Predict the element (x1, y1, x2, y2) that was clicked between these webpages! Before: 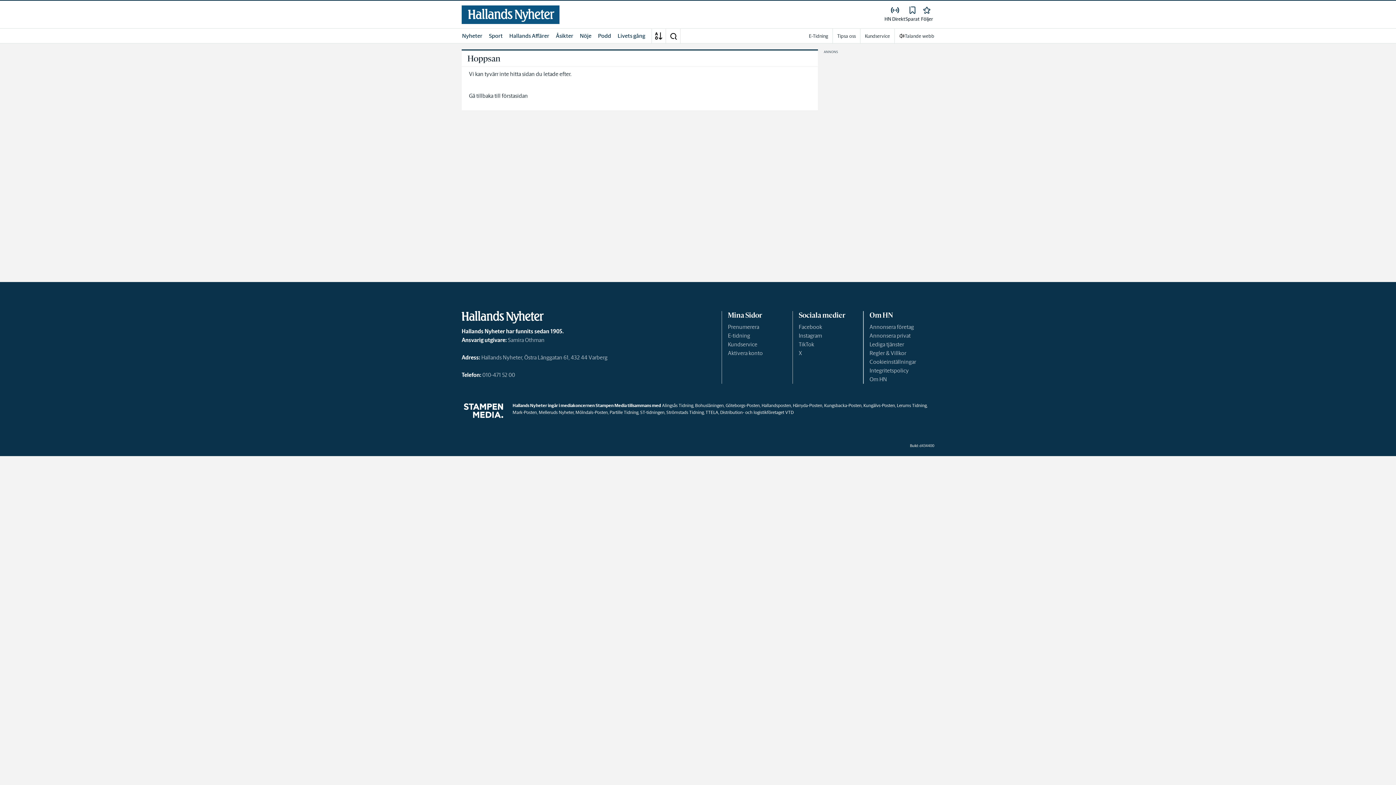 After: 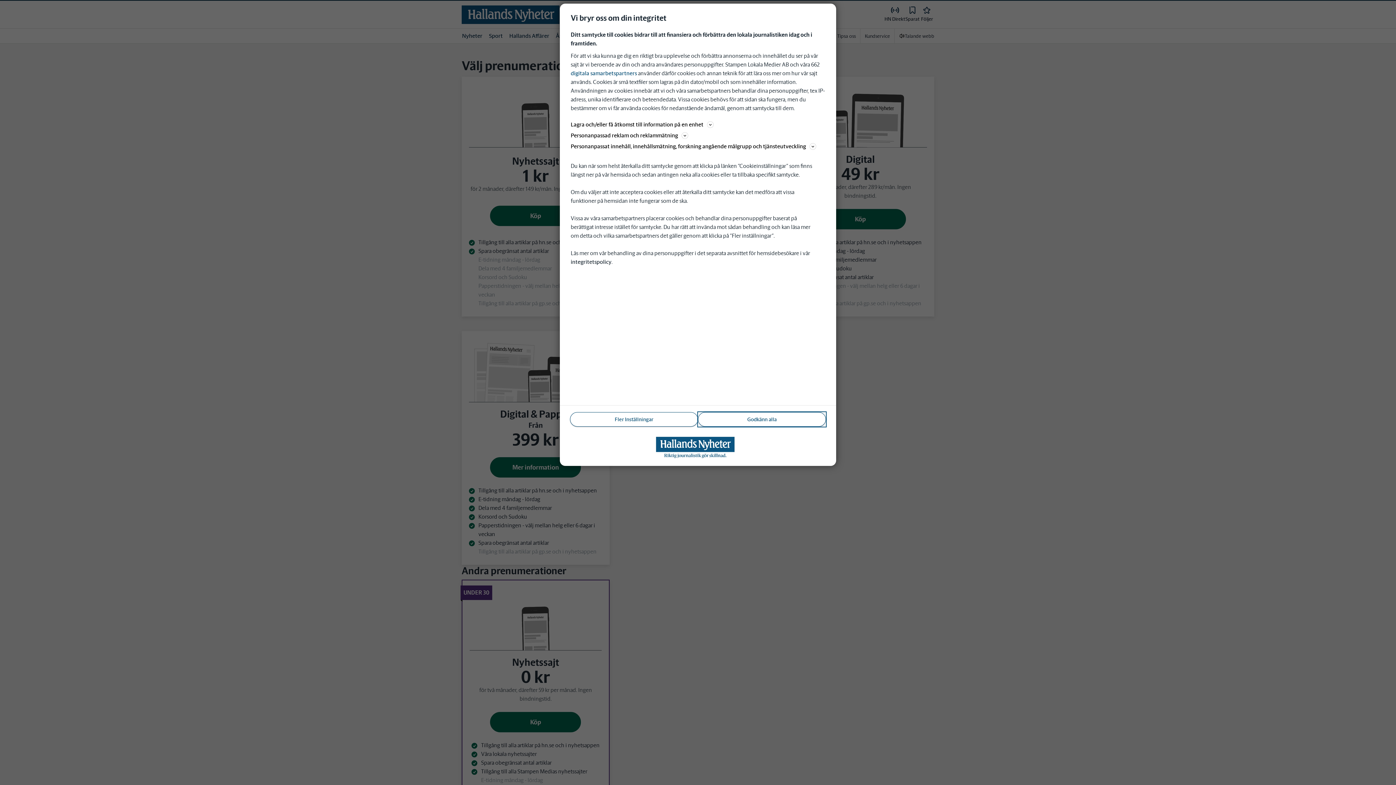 Action: bbox: (728, 323, 759, 330) label: Prenumerera